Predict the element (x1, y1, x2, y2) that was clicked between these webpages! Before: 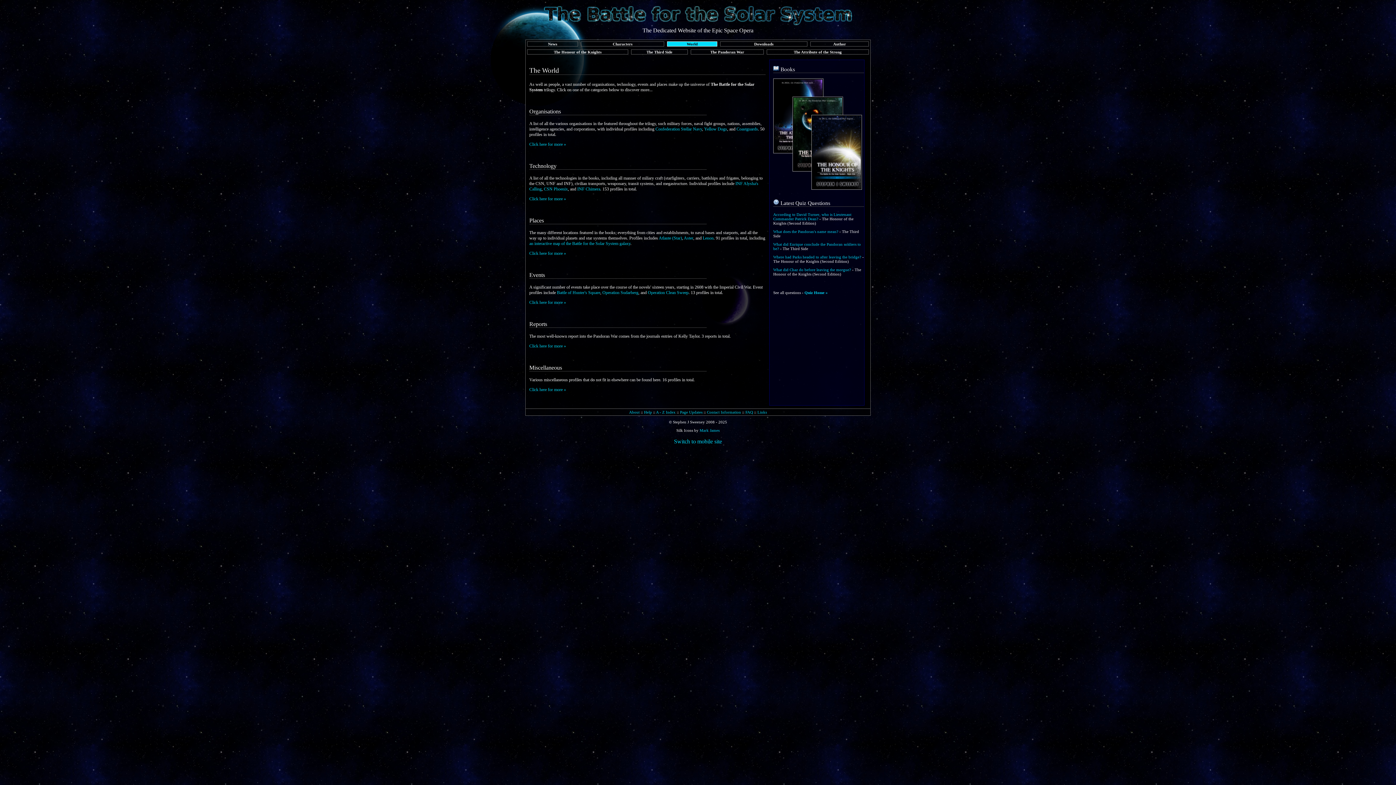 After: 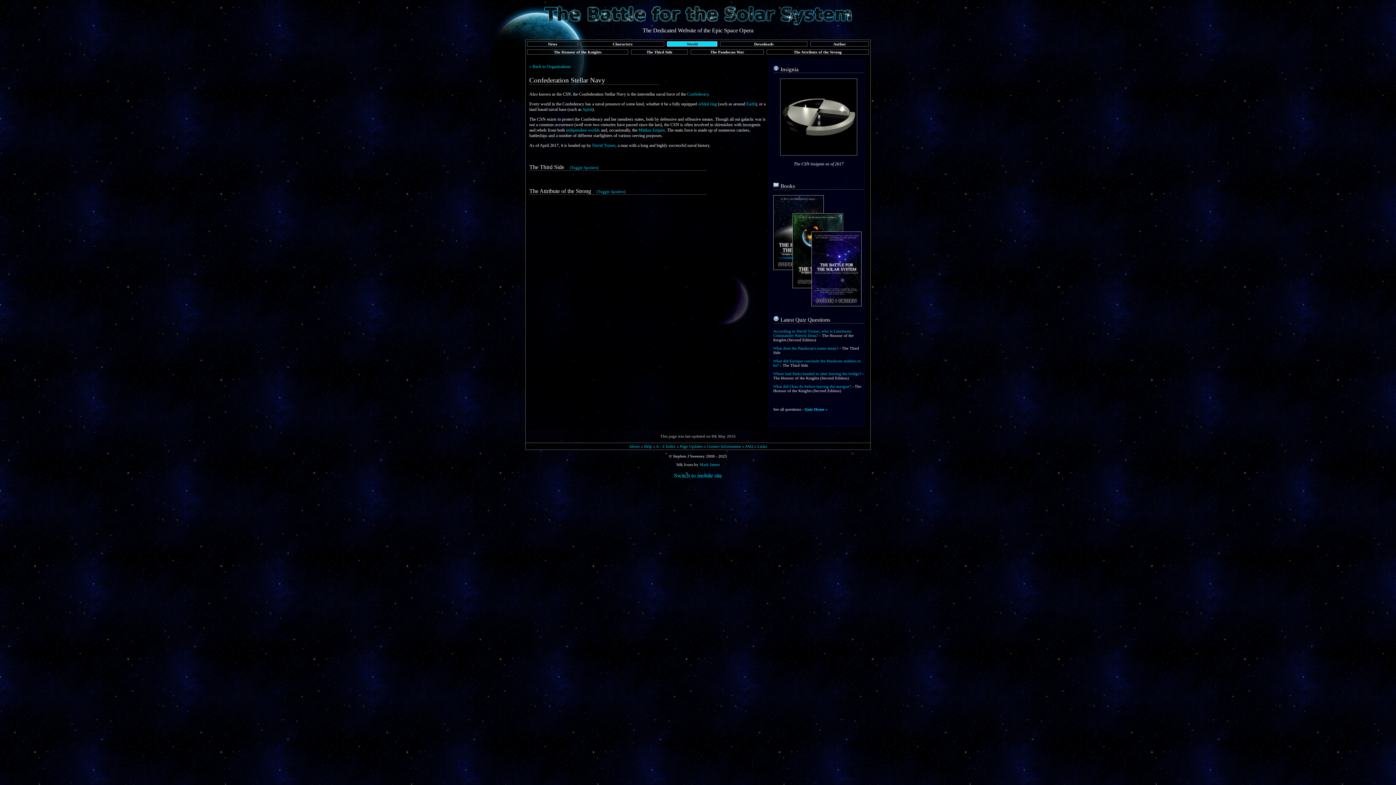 Action: bbox: (655, 126, 702, 131) label: Confederation Stellar Navy